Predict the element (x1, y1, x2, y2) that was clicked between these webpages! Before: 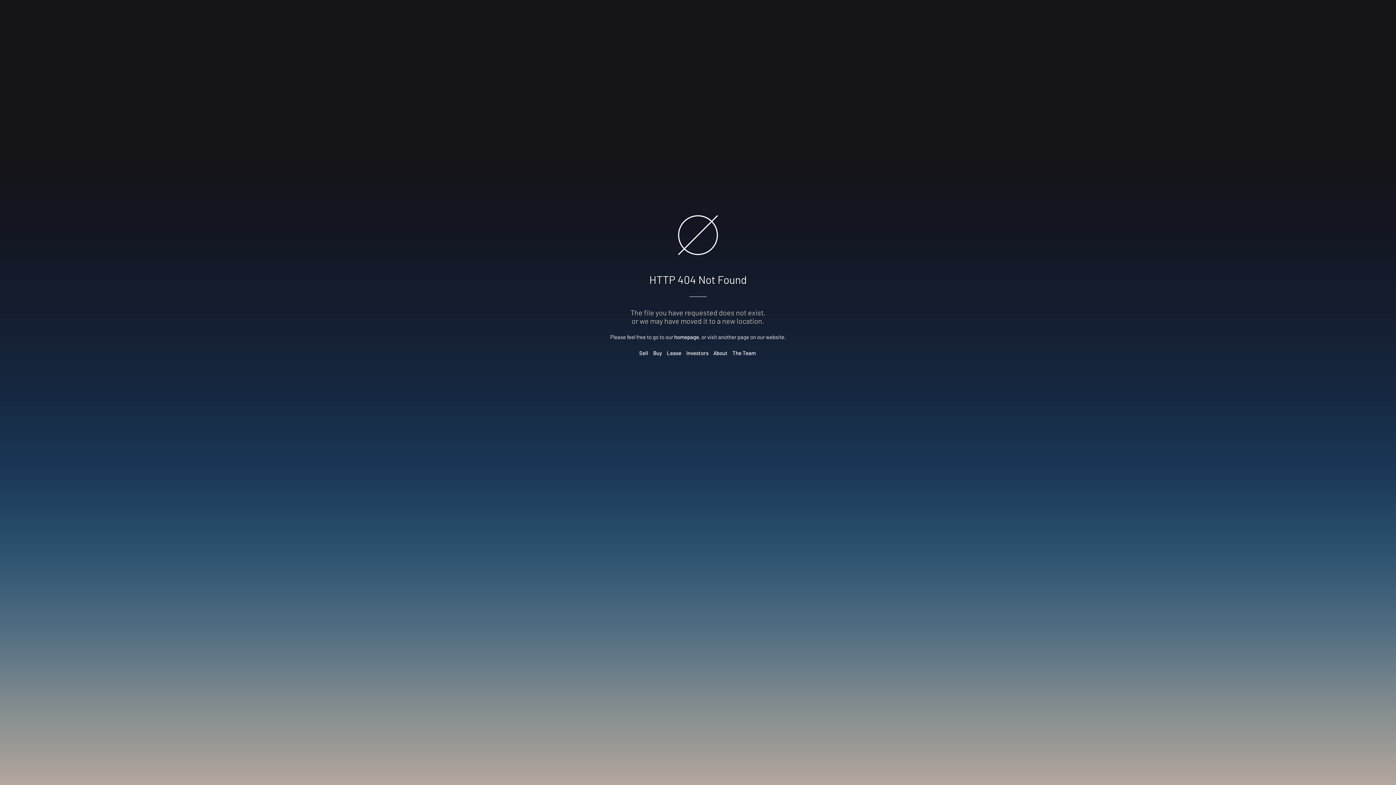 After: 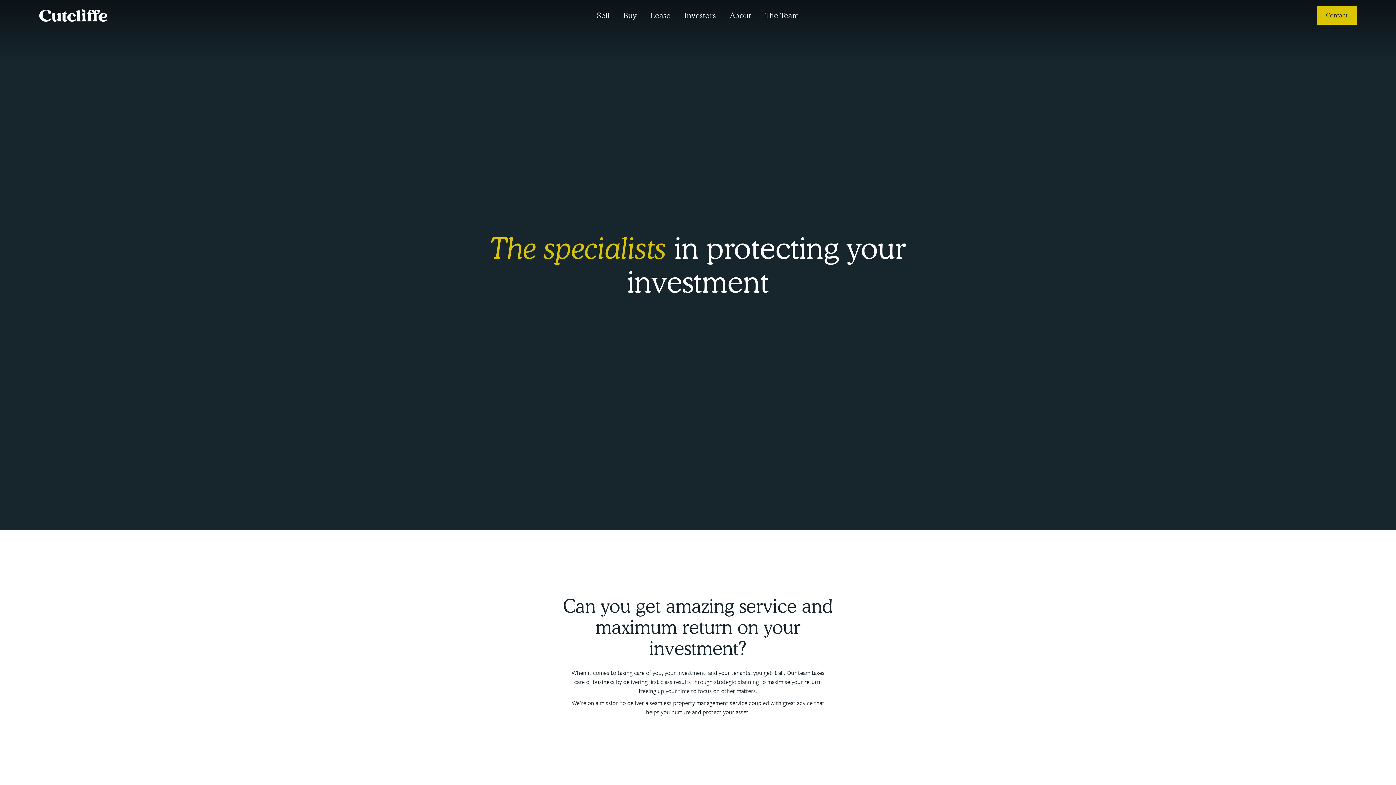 Action: bbox: (686, 349, 708, 356) label: Investors